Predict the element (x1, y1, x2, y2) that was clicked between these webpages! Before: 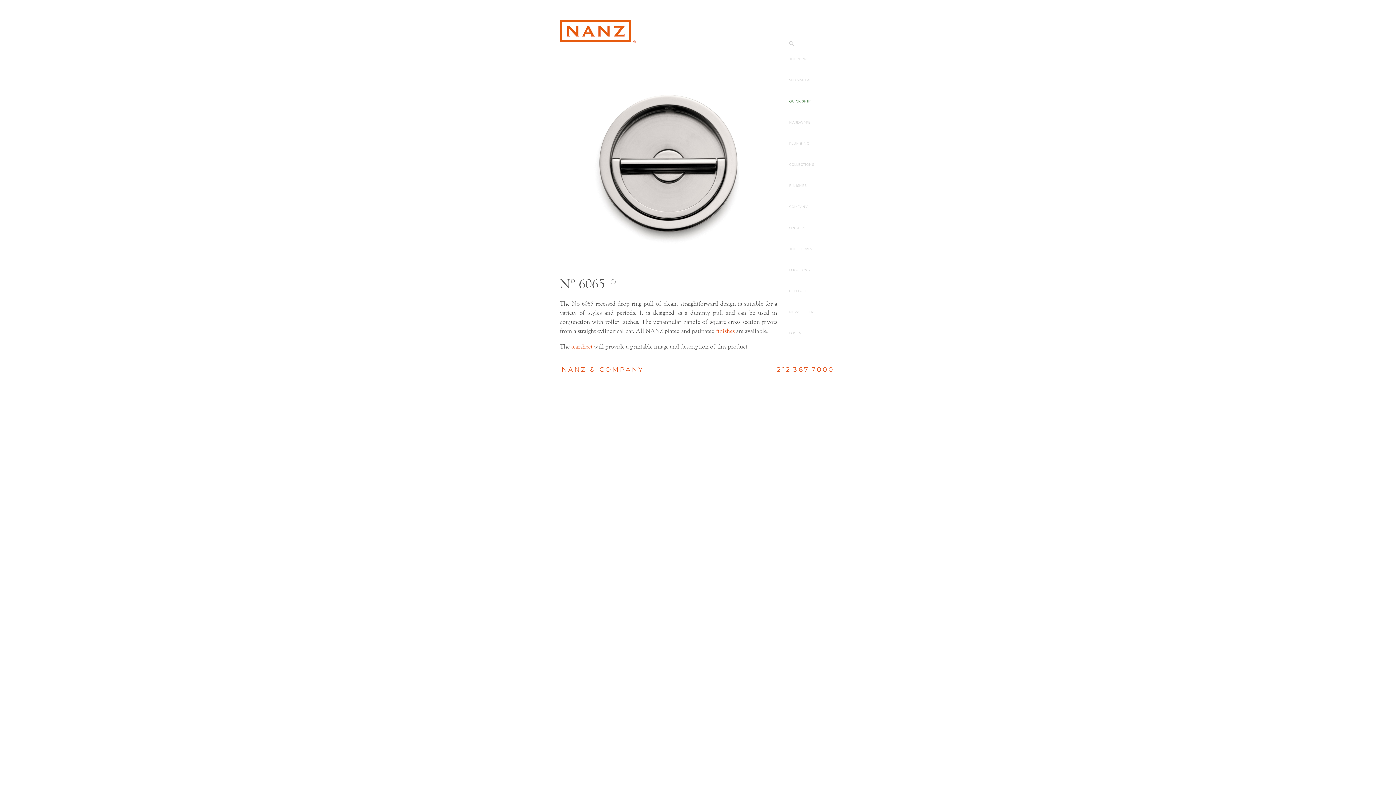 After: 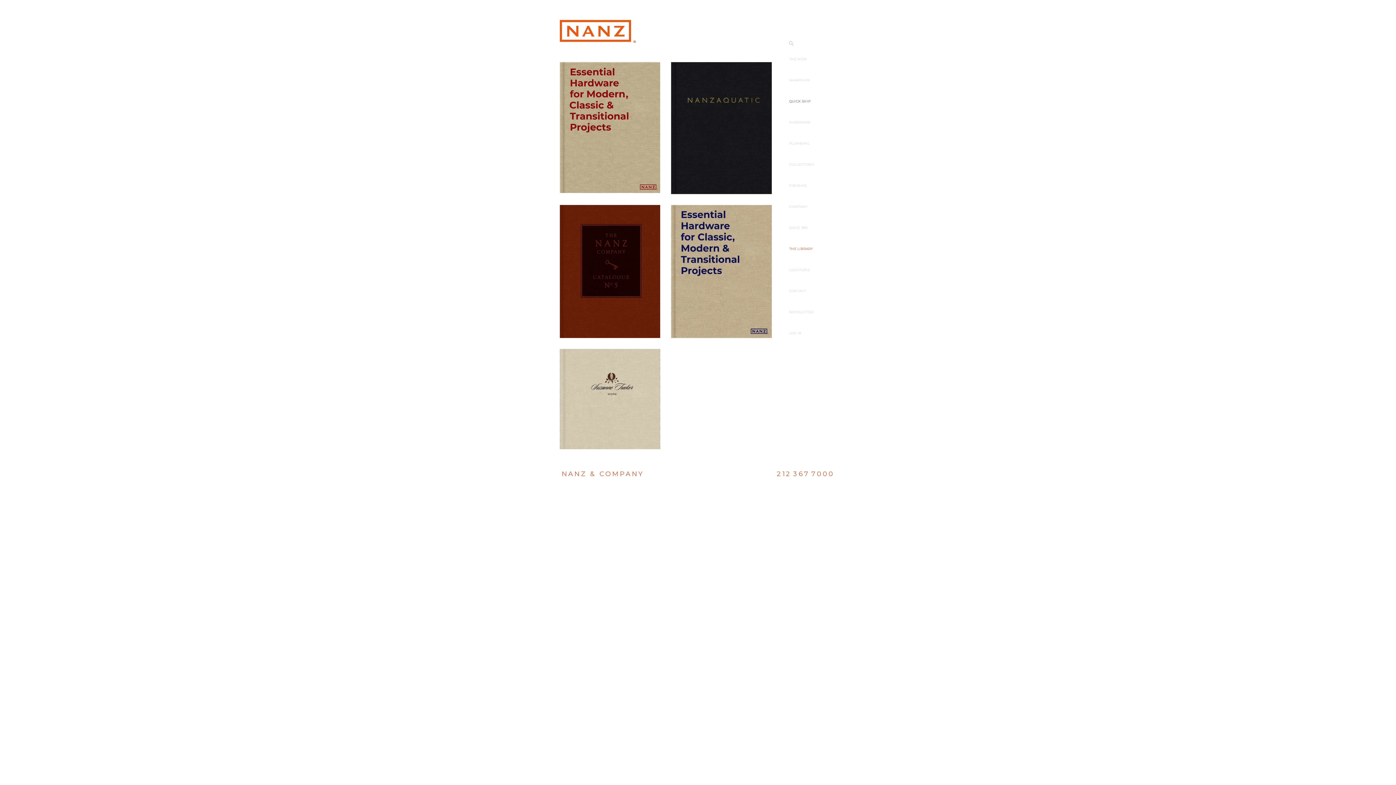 Action: label: THE LIBRARY bbox: (789, 246, 836, 254)